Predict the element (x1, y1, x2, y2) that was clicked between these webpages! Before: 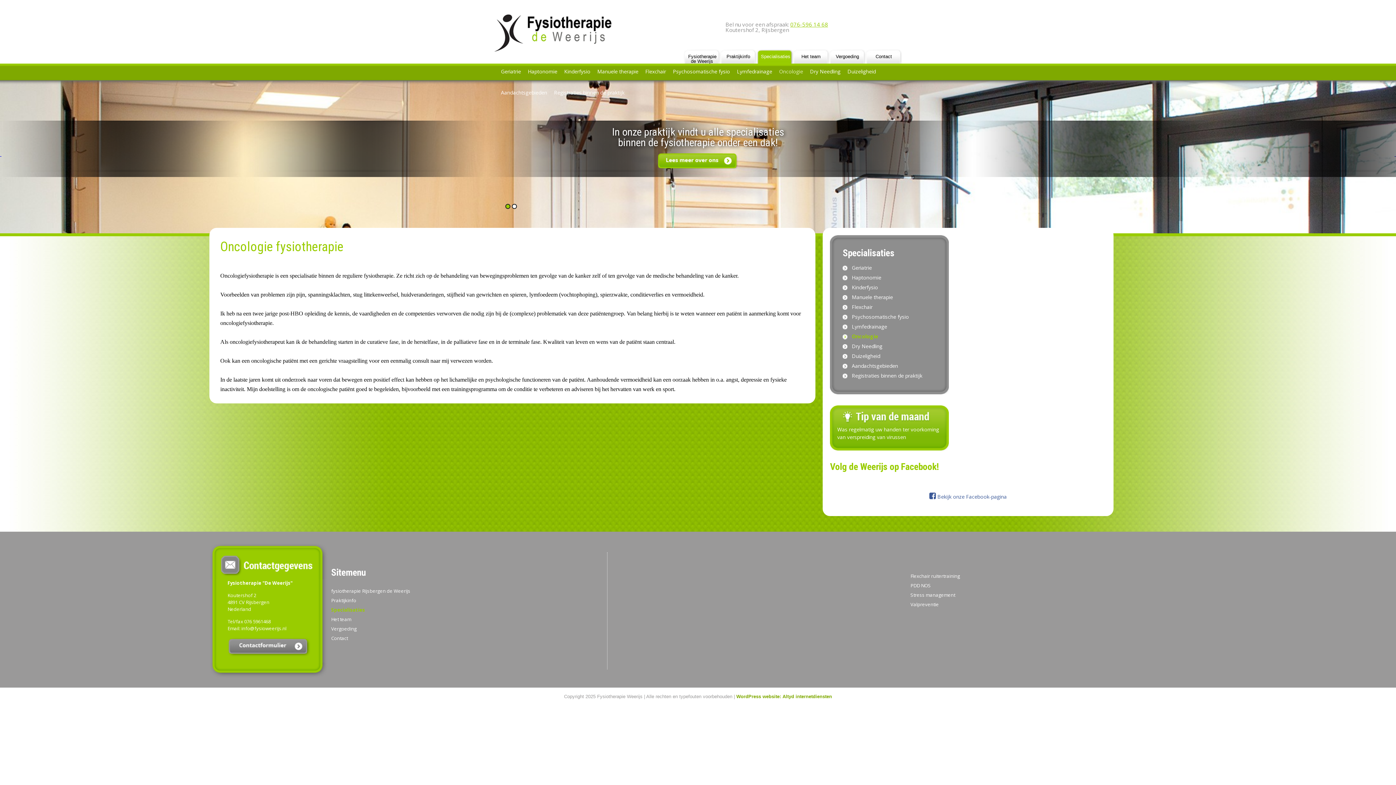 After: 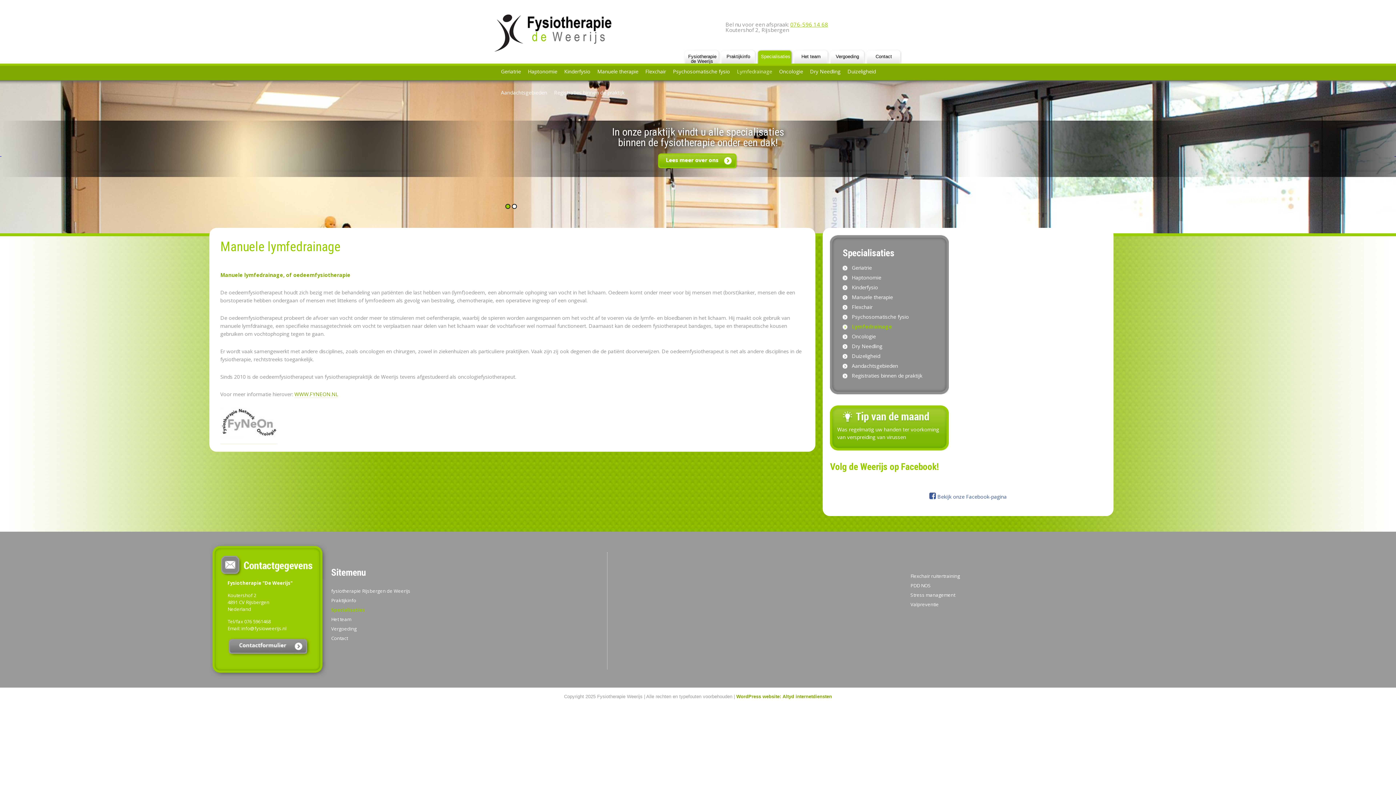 Action: label: Lymfedrainage bbox: (737, 68, 772, 74)